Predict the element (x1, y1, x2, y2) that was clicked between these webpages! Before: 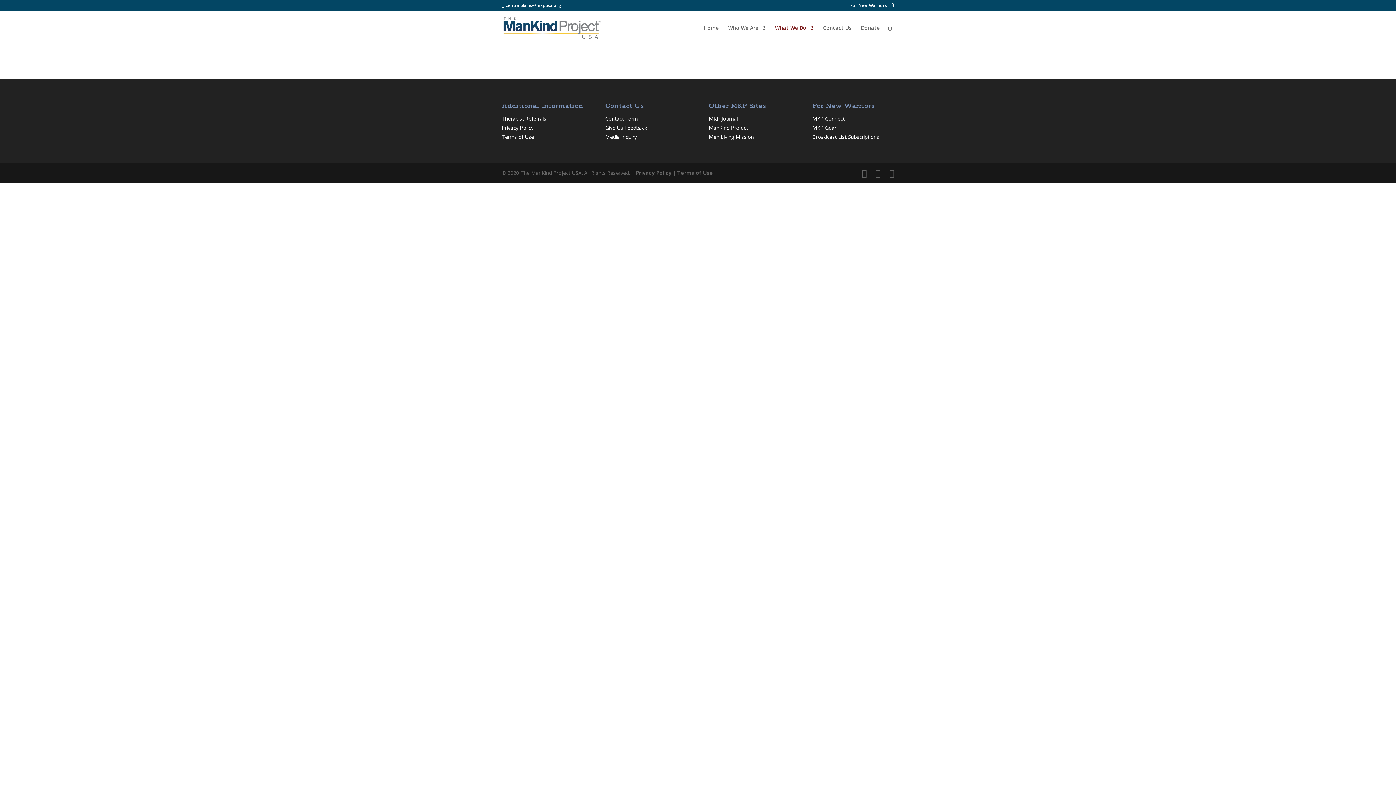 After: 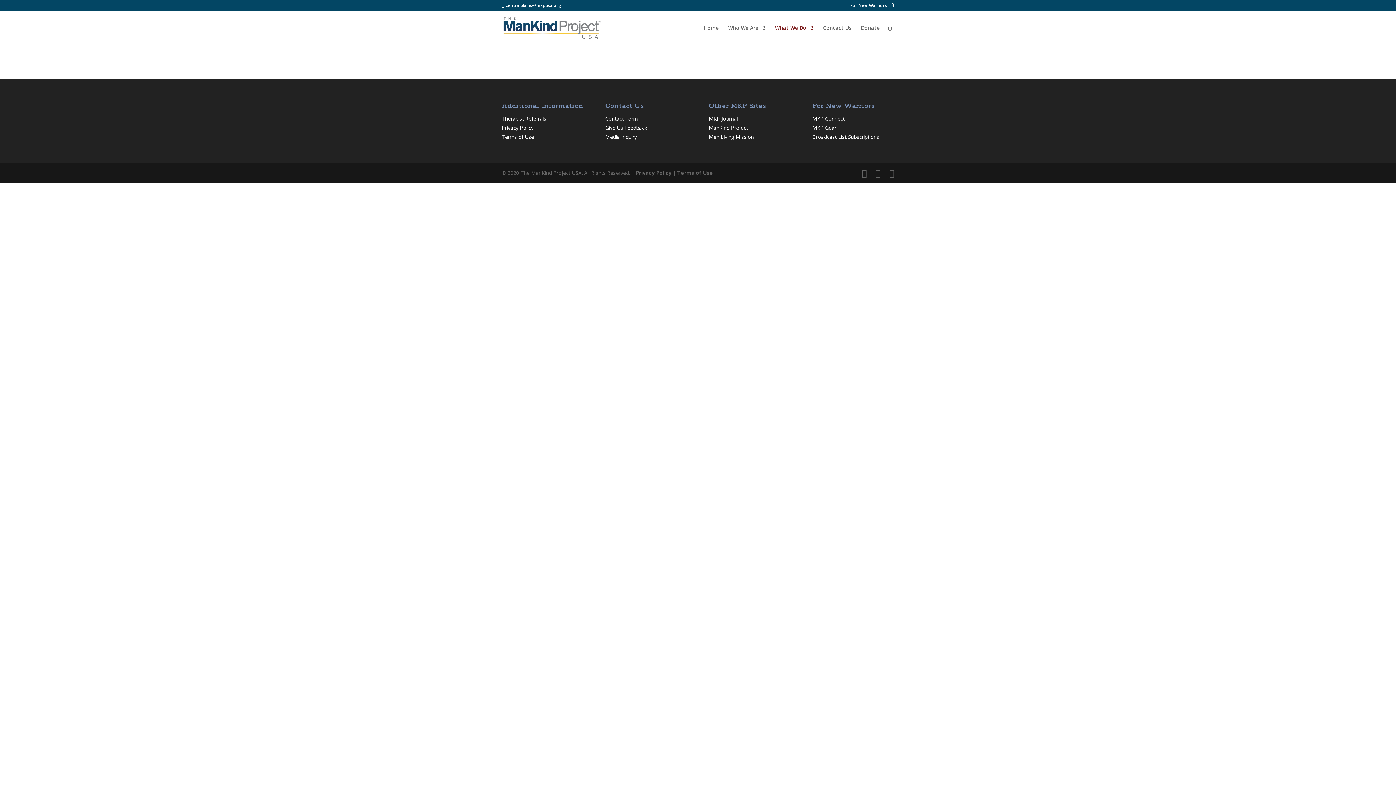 Action: bbox: (501, 133, 534, 140) label: Terms of Use